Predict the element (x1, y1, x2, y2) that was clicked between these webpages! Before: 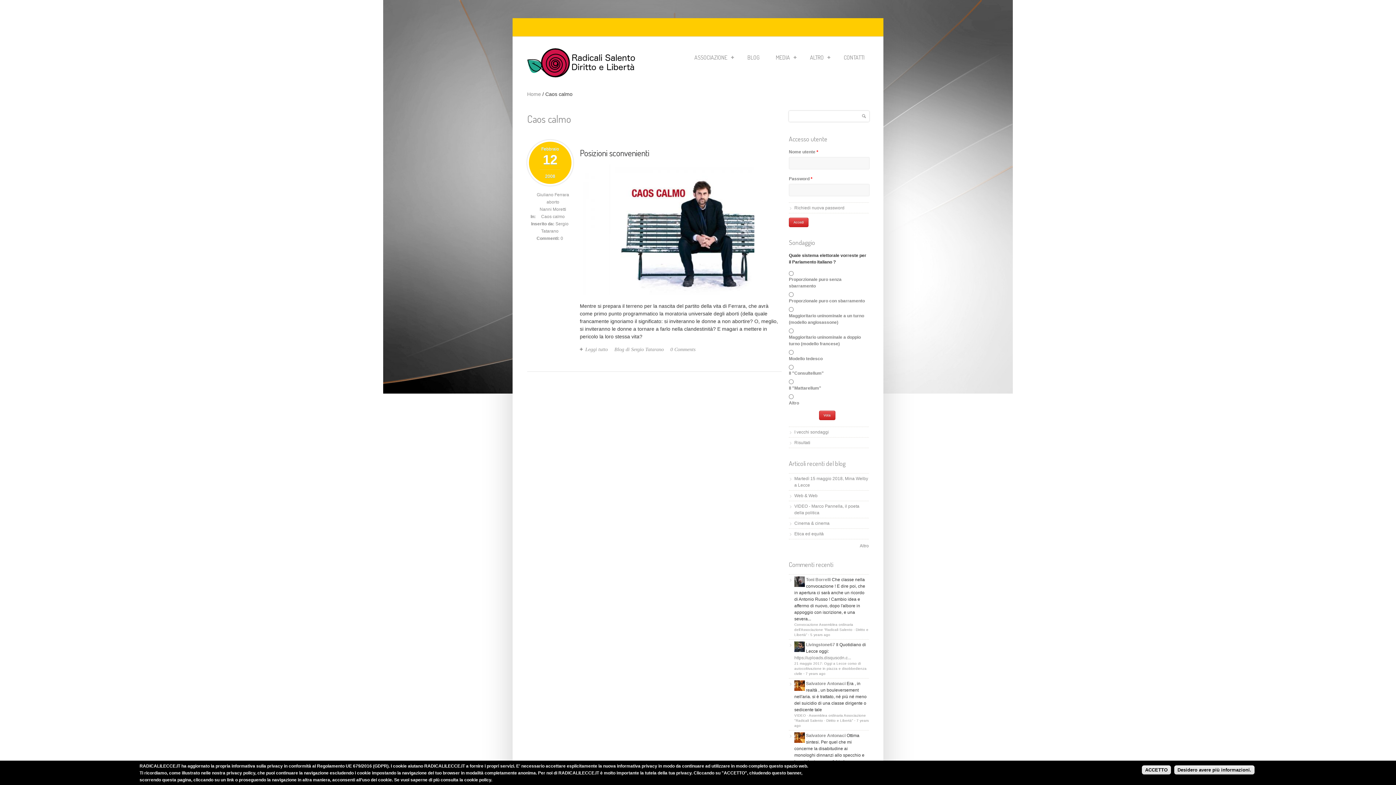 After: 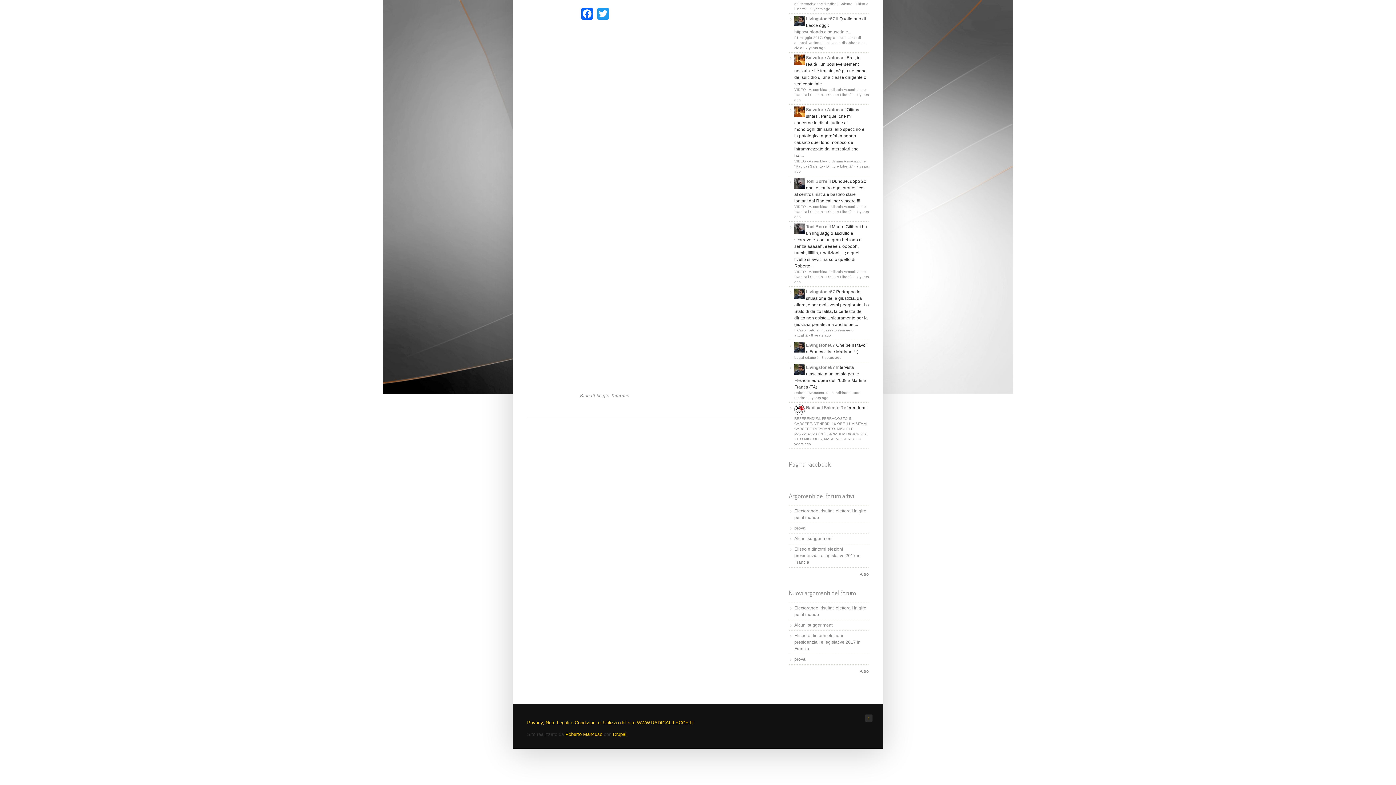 Action: label: 0 Comments bbox: (670, 346, 695, 352)